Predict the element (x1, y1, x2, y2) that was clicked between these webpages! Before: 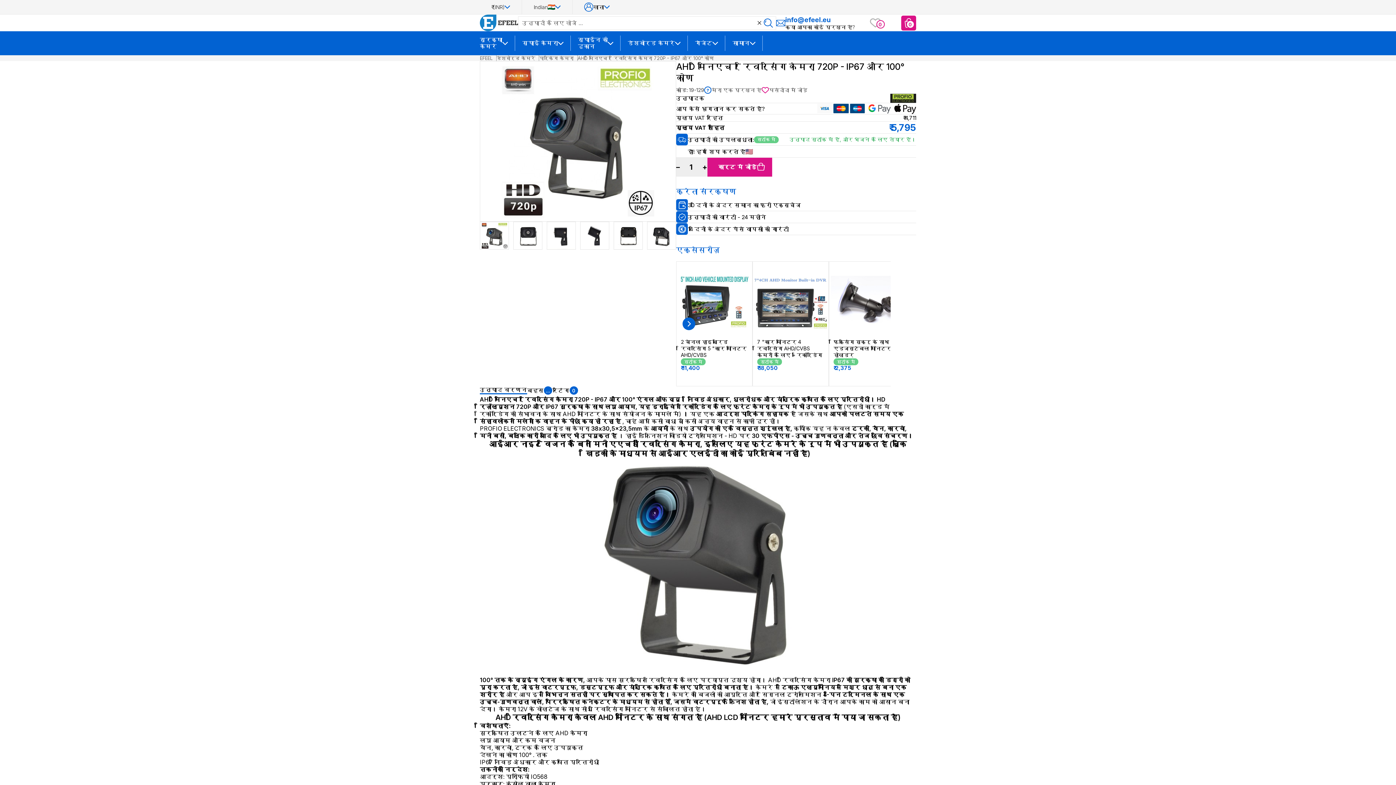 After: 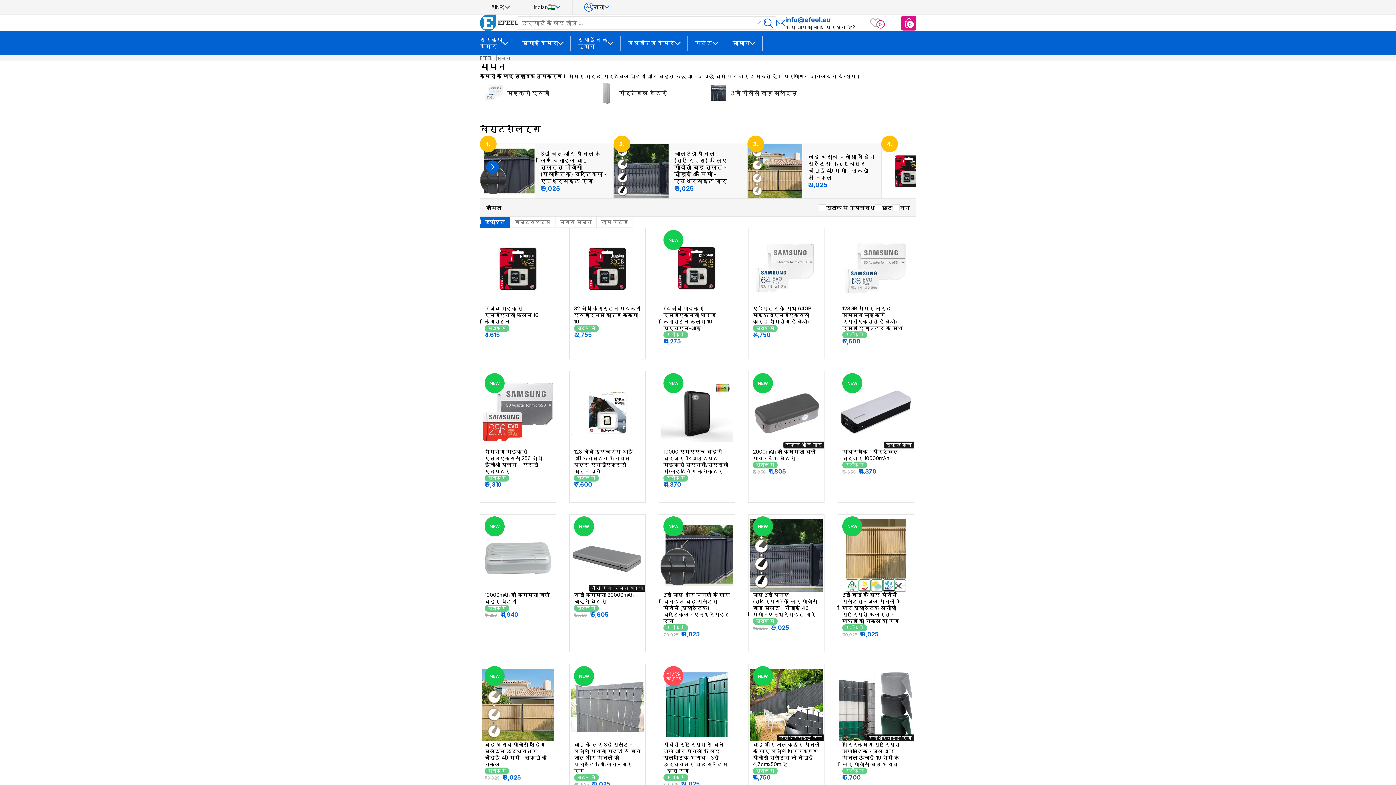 Action: label: सामान bbox: (732, 35, 750, 50)